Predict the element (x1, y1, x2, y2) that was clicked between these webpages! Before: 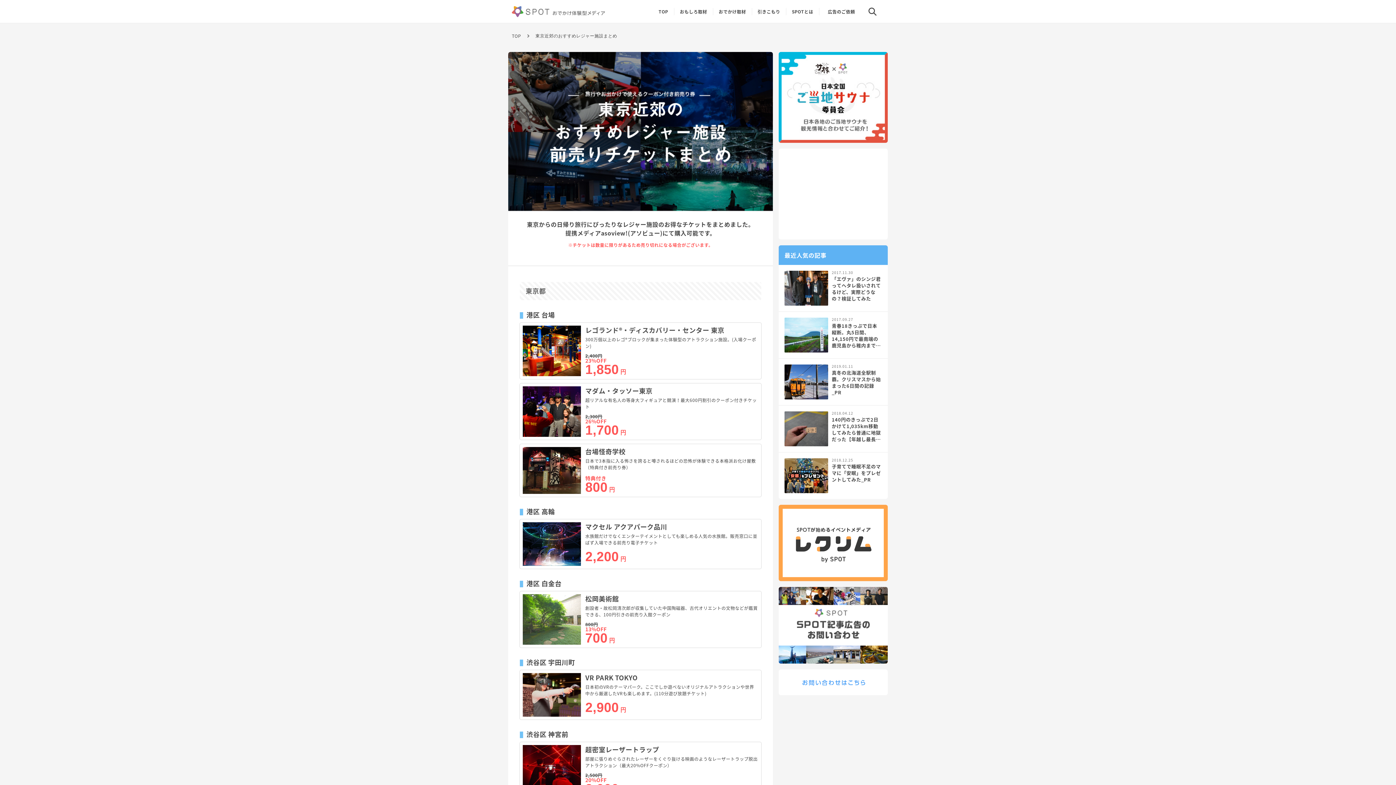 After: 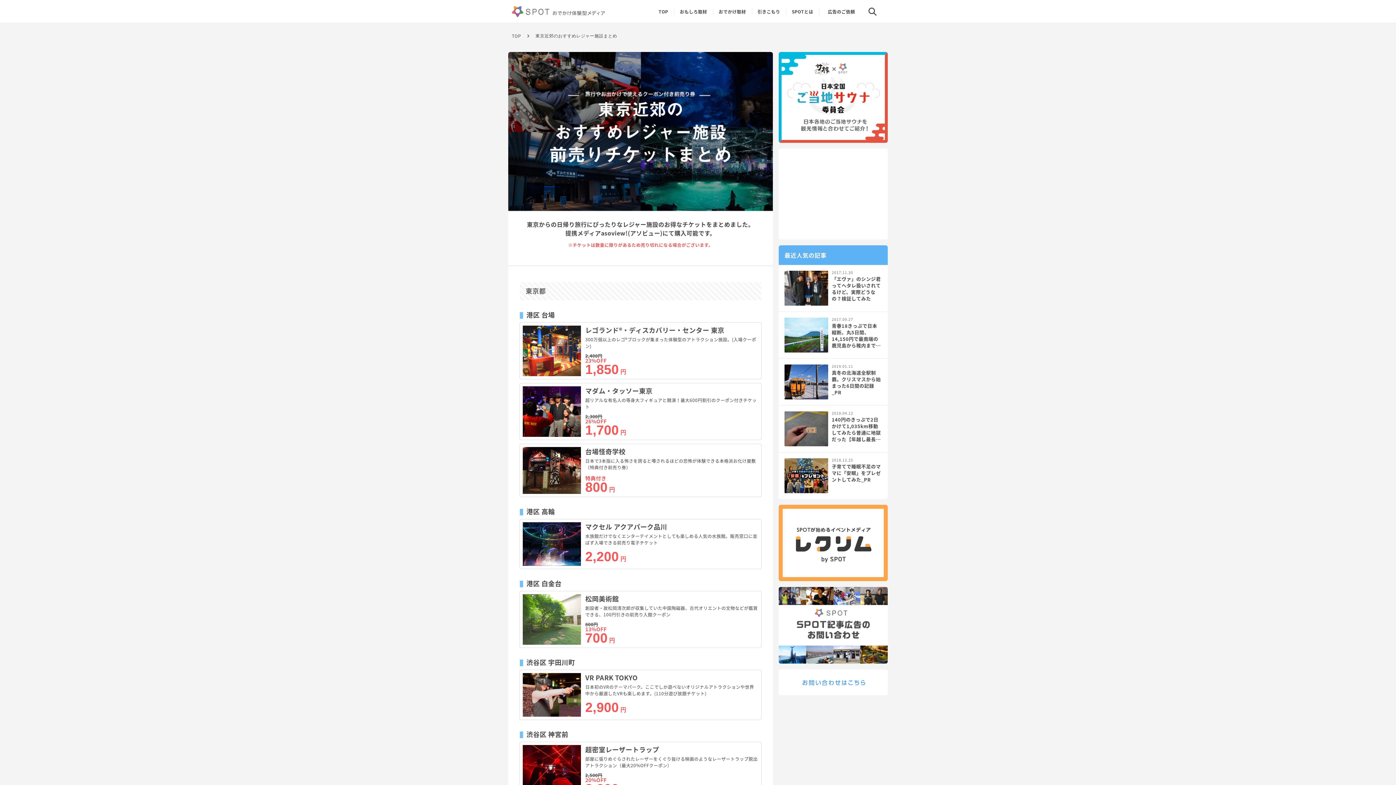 Action: bbox: (522, 325, 581, 376)